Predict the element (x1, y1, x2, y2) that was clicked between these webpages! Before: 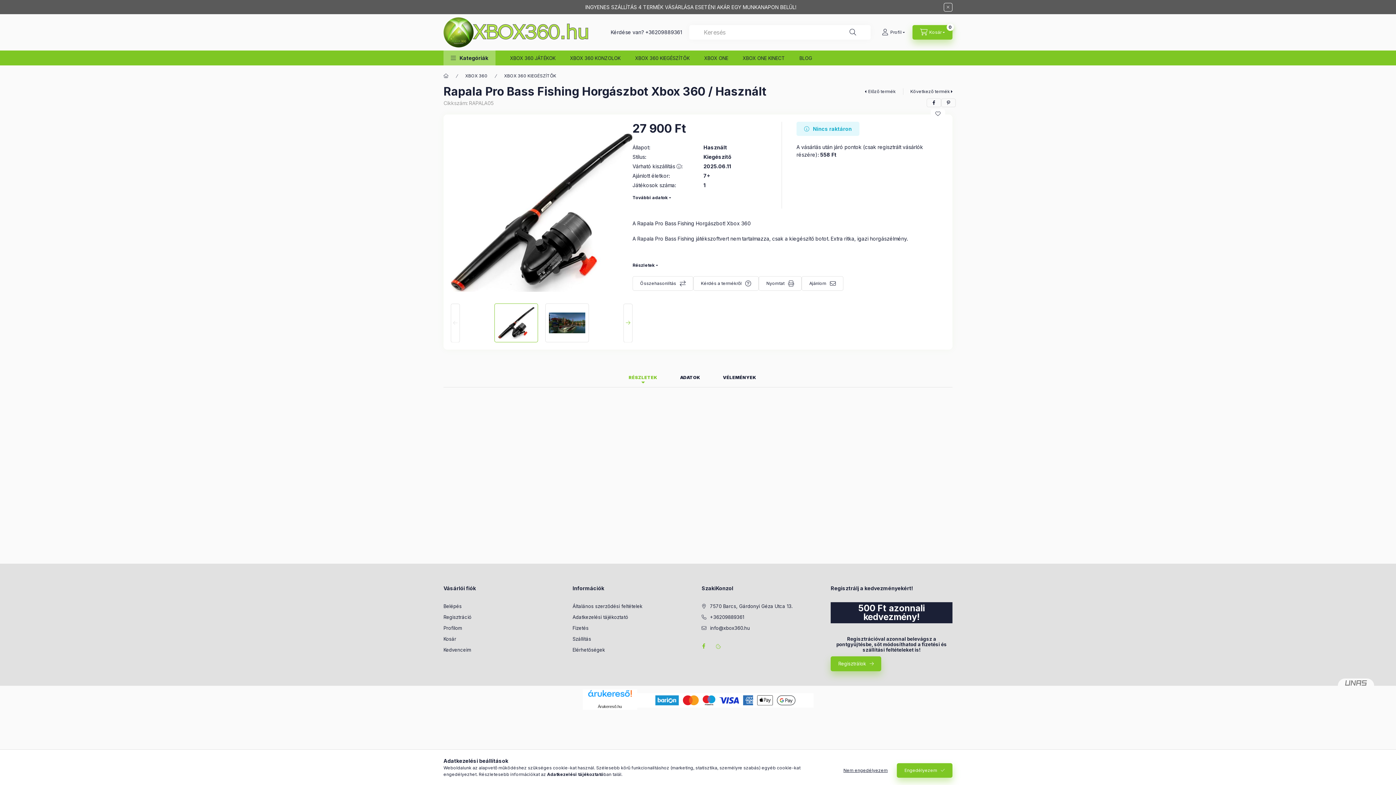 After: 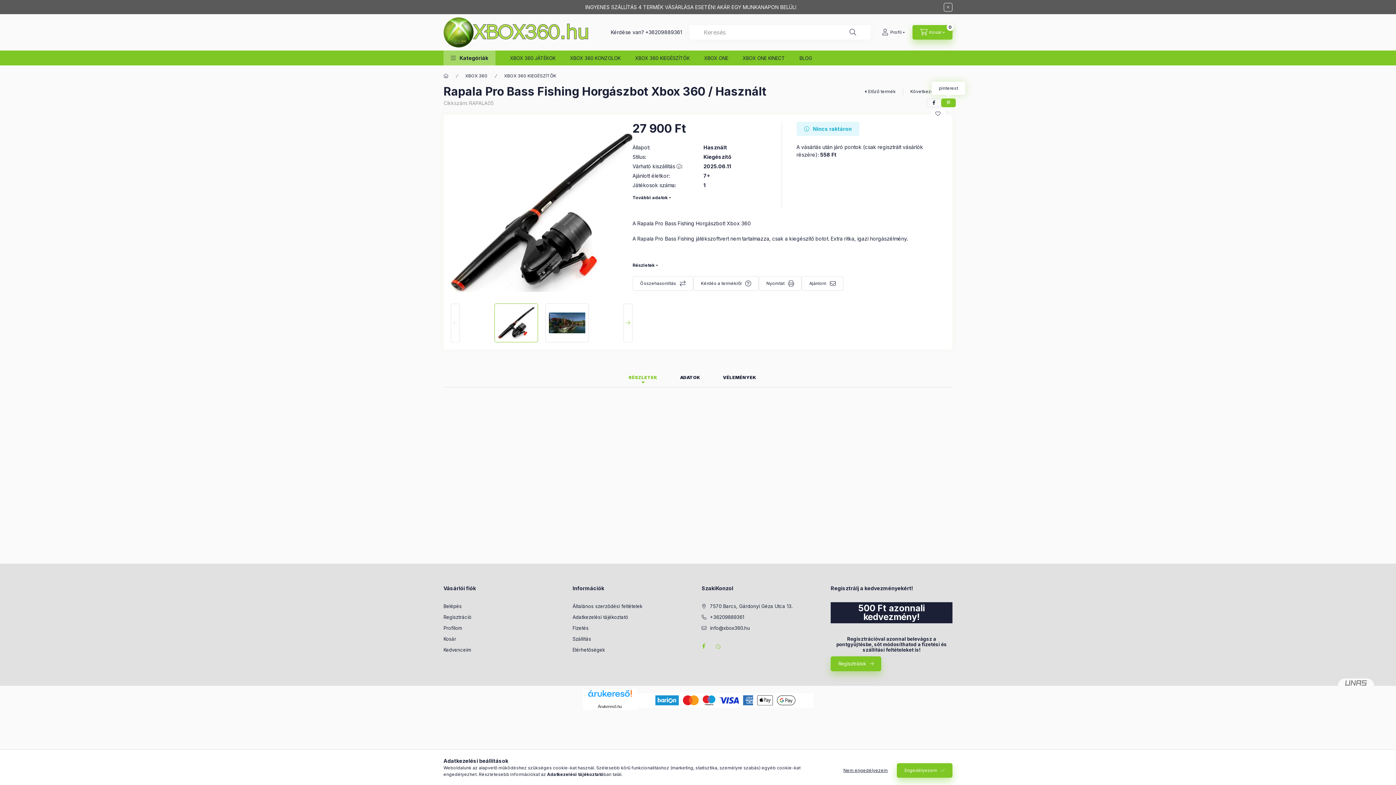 Action: bbox: (941, 98, 956, 107) label: pinterest